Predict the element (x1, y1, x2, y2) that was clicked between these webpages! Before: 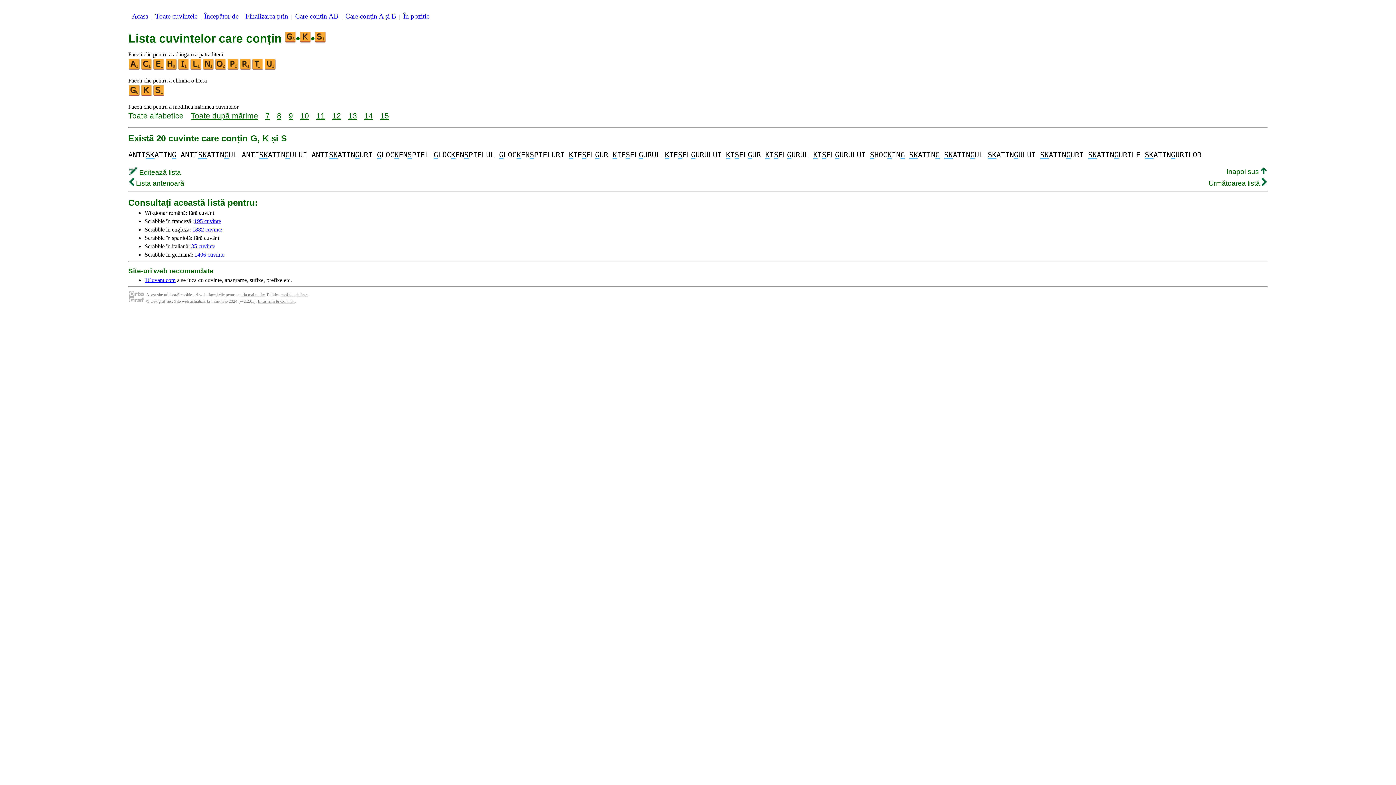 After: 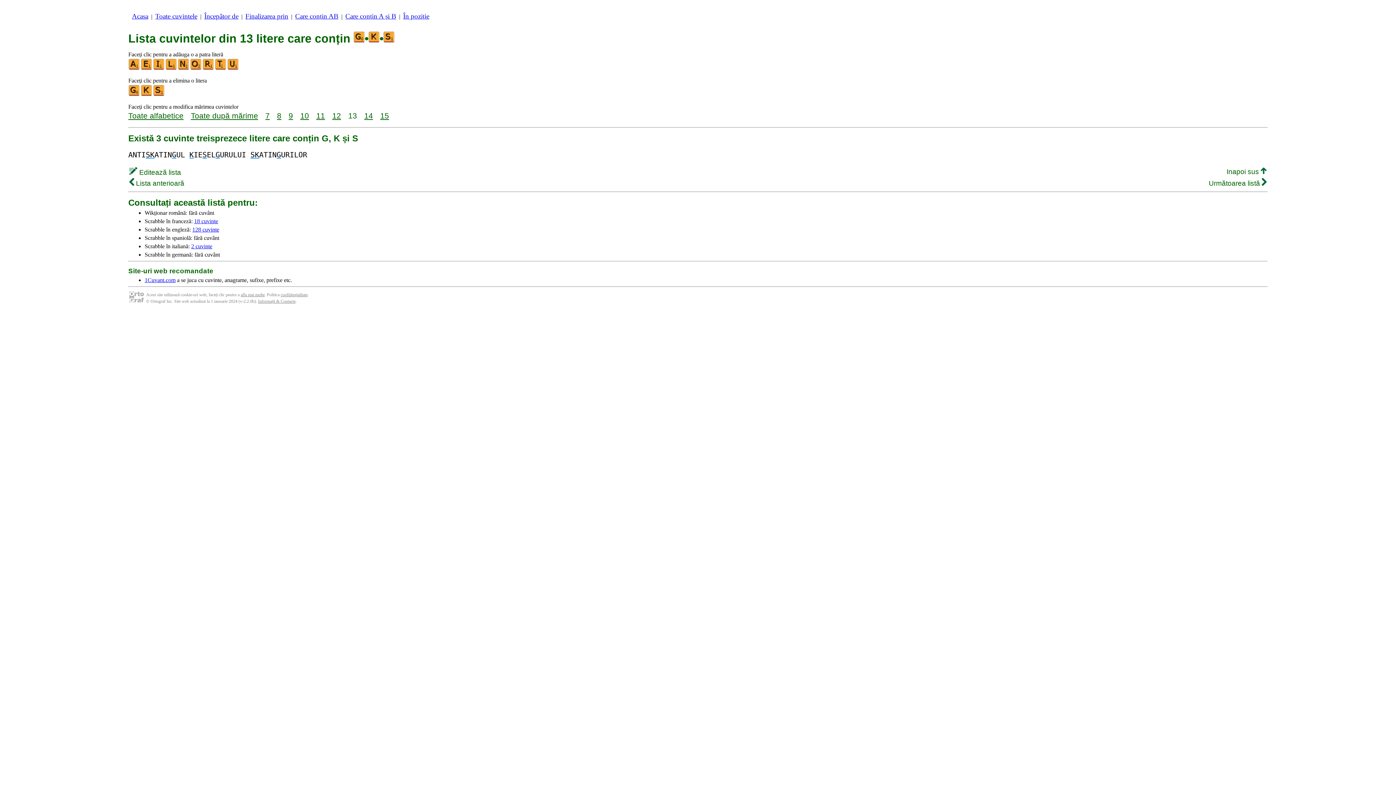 Action: label: 13 bbox: (348, 111, 357, 120)